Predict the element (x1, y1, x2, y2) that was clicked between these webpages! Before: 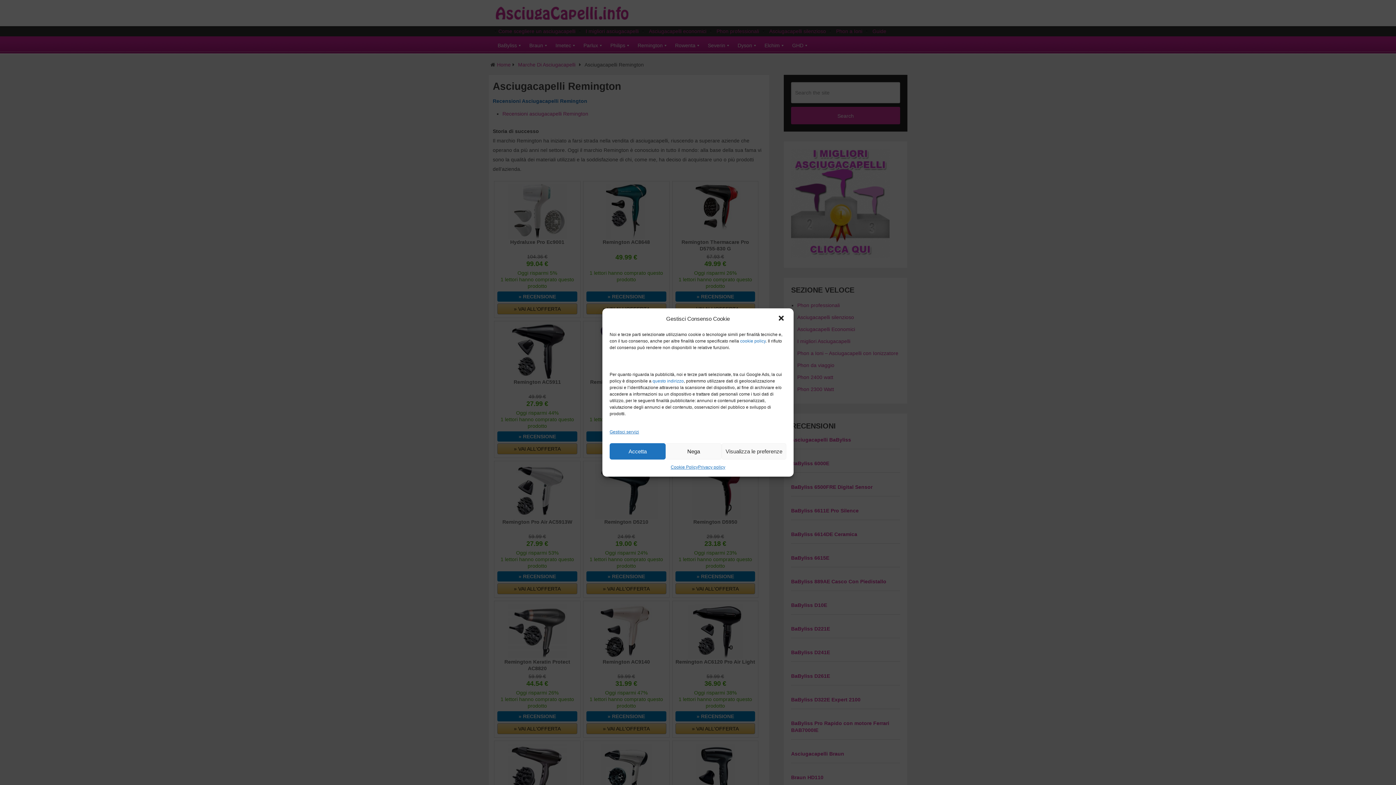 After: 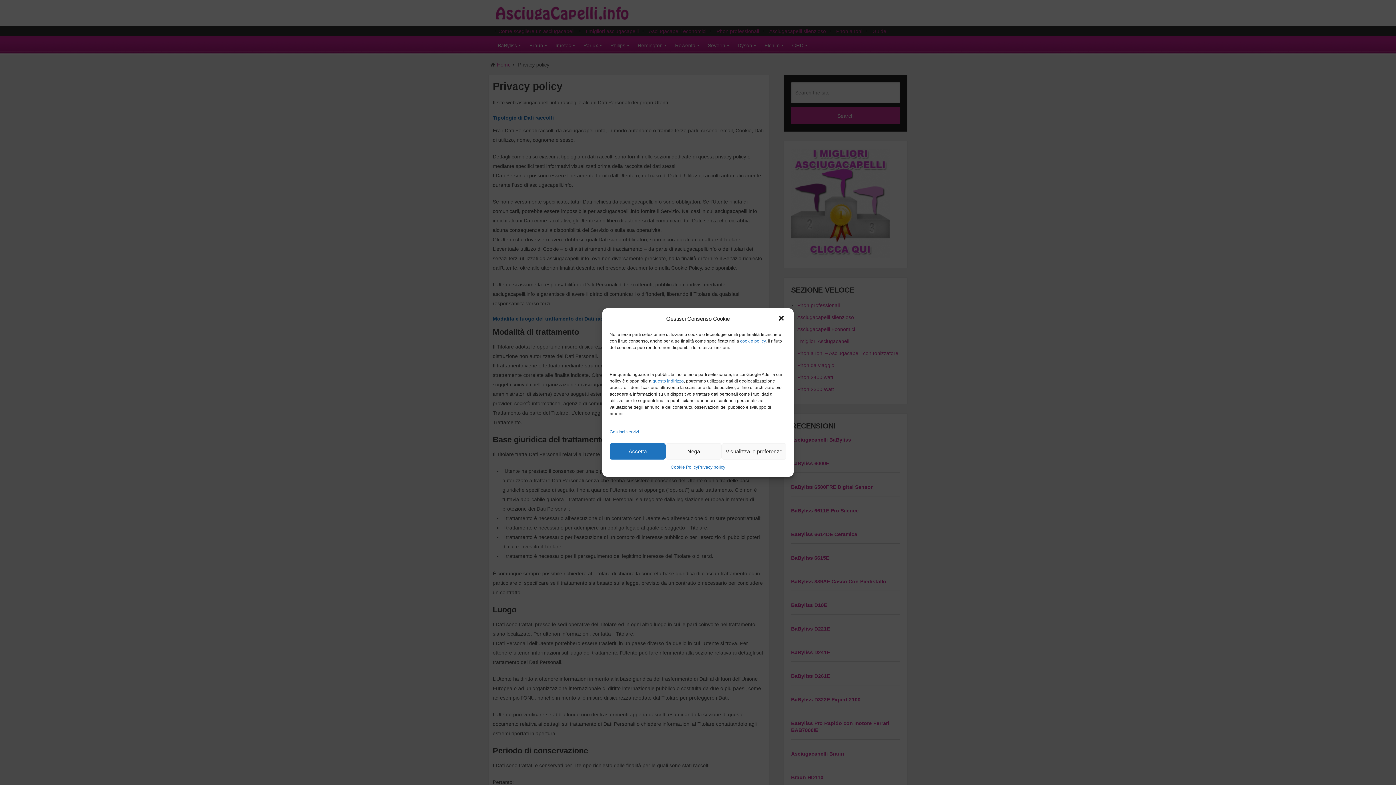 Action: label: Privacy policy bbox: (698, 463, 725, 471)